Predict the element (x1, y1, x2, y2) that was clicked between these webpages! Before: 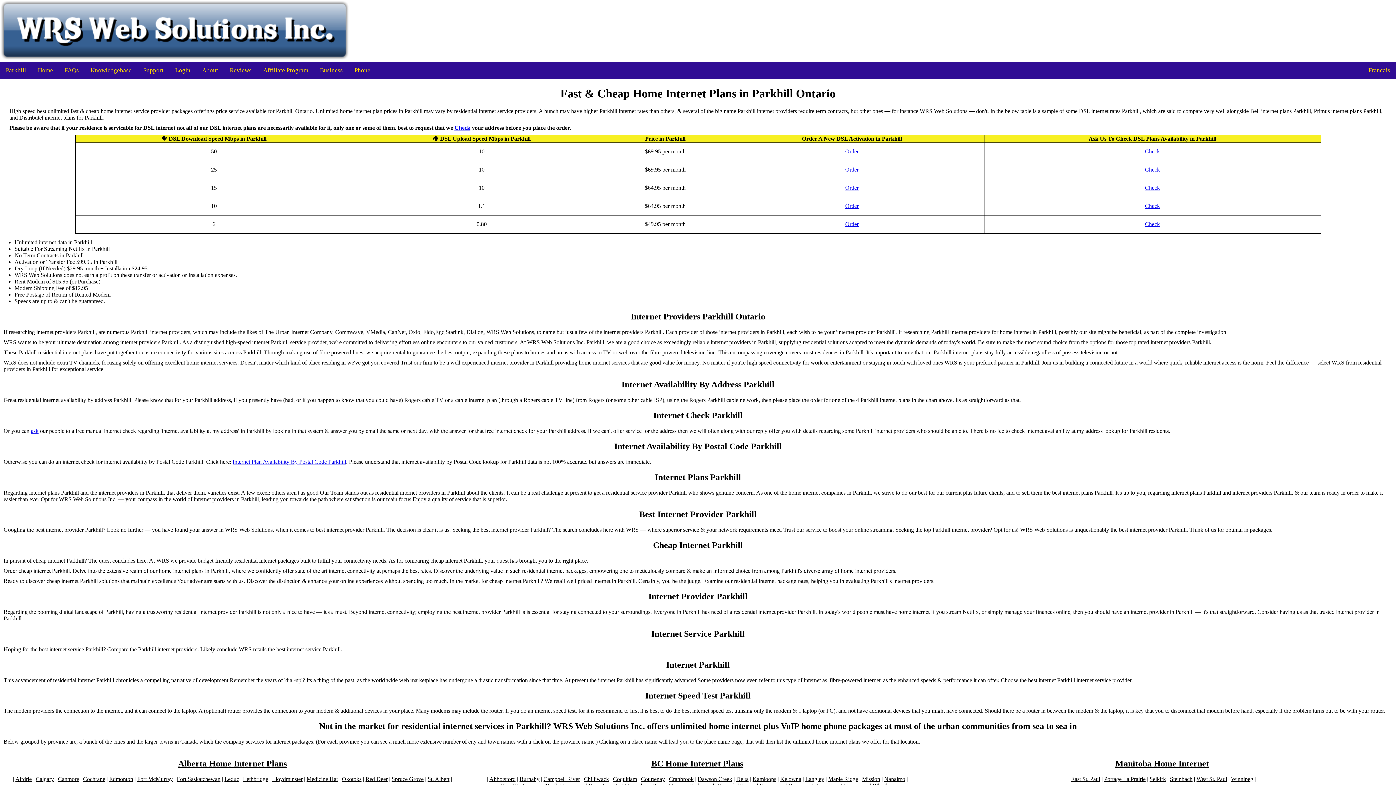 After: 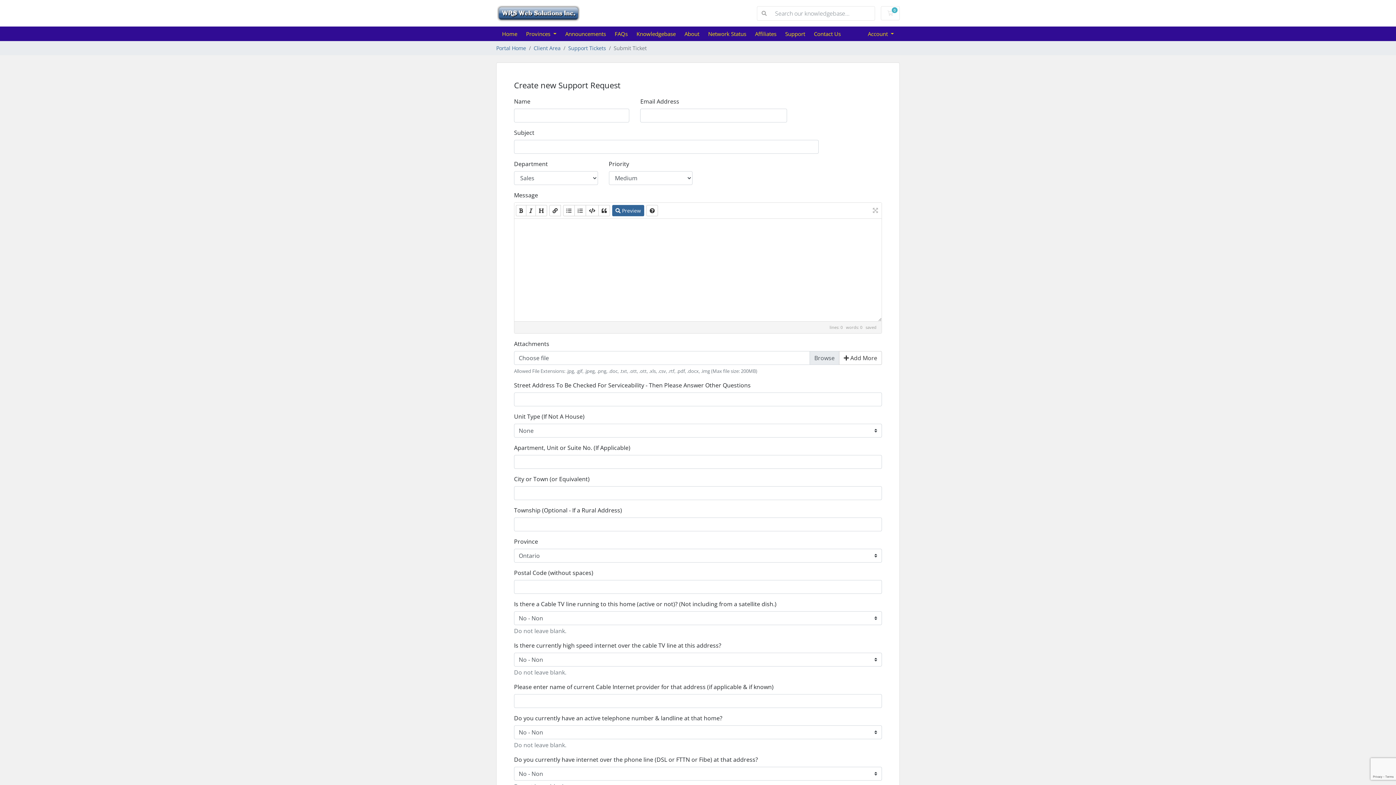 Action: label: ask bbox: (30, 427, 38, 434)